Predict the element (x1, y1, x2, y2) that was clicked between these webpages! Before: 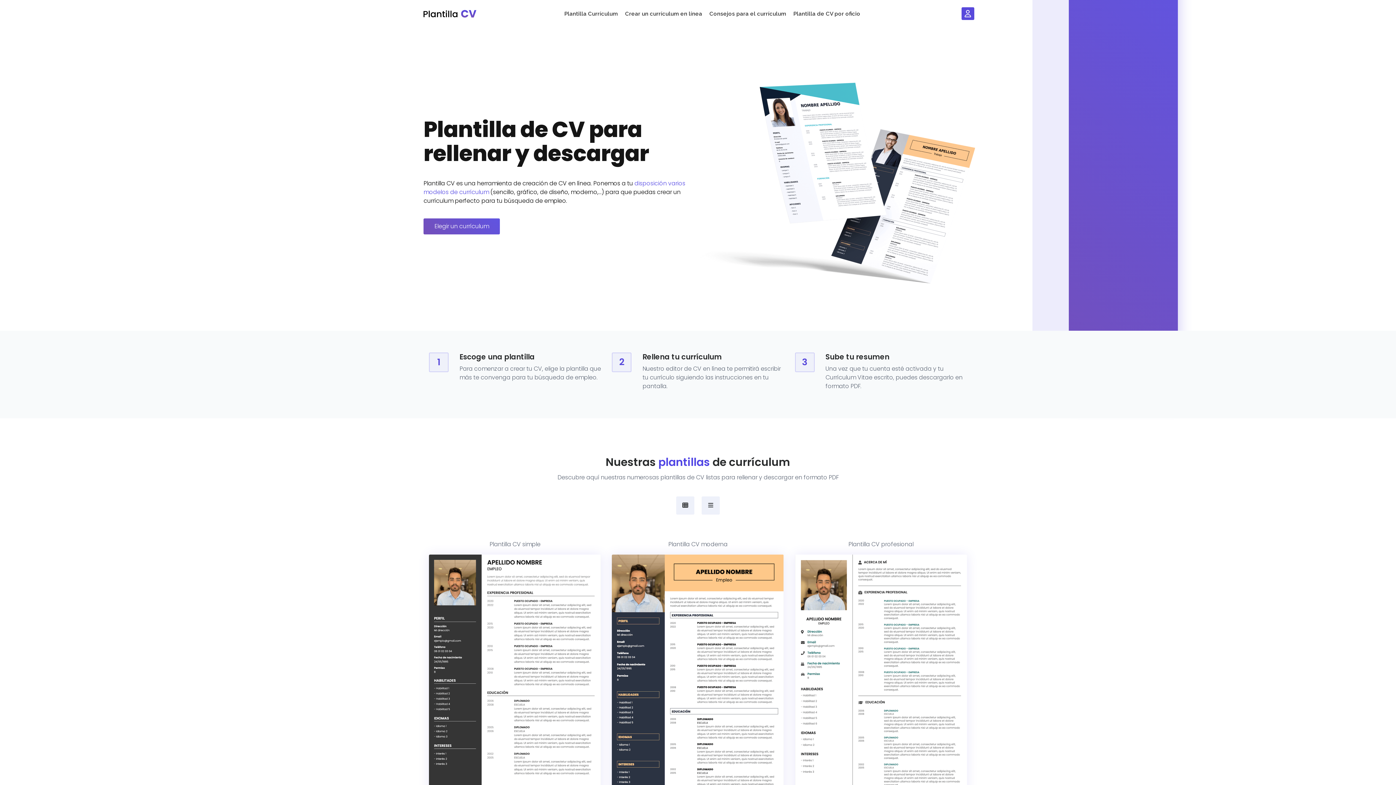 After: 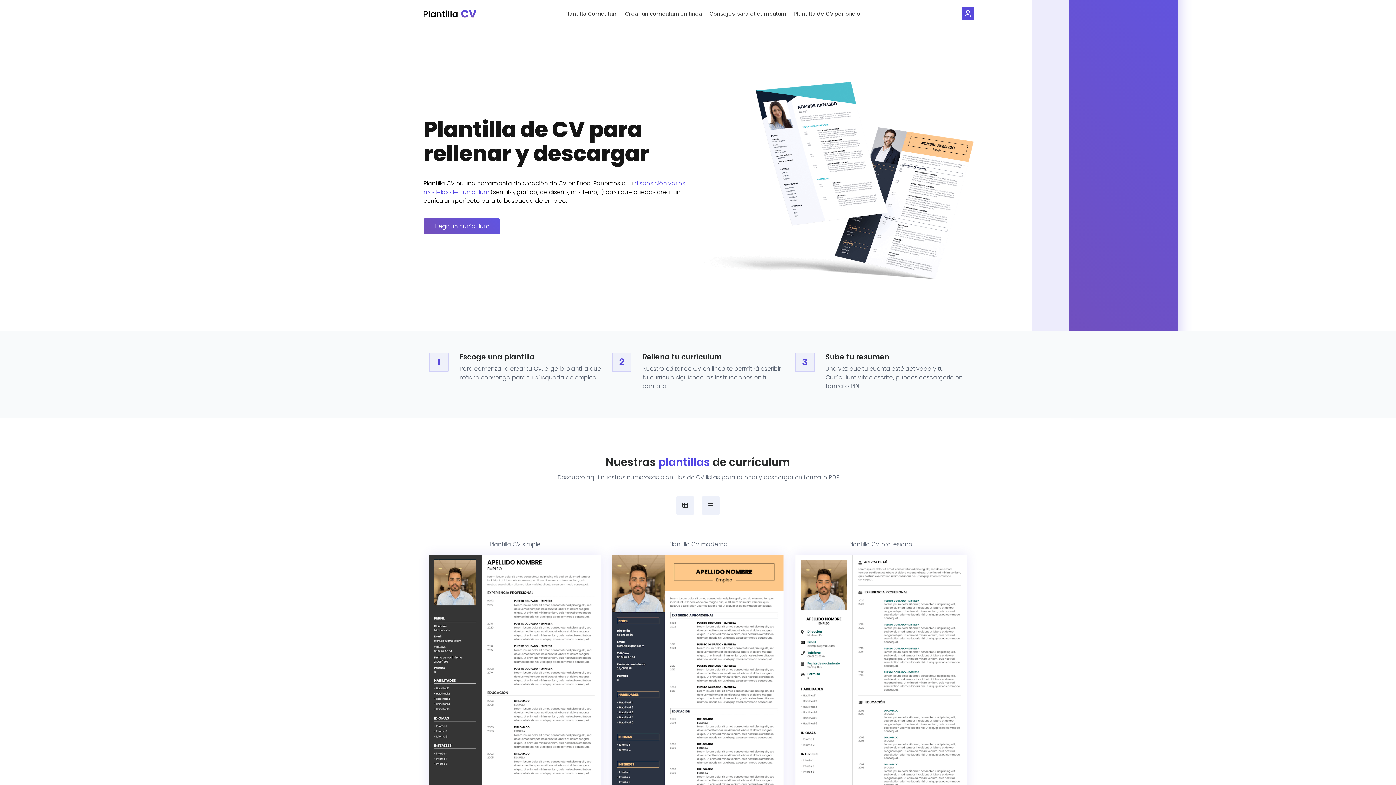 Action: bbox: (423, 9, 476, 17)